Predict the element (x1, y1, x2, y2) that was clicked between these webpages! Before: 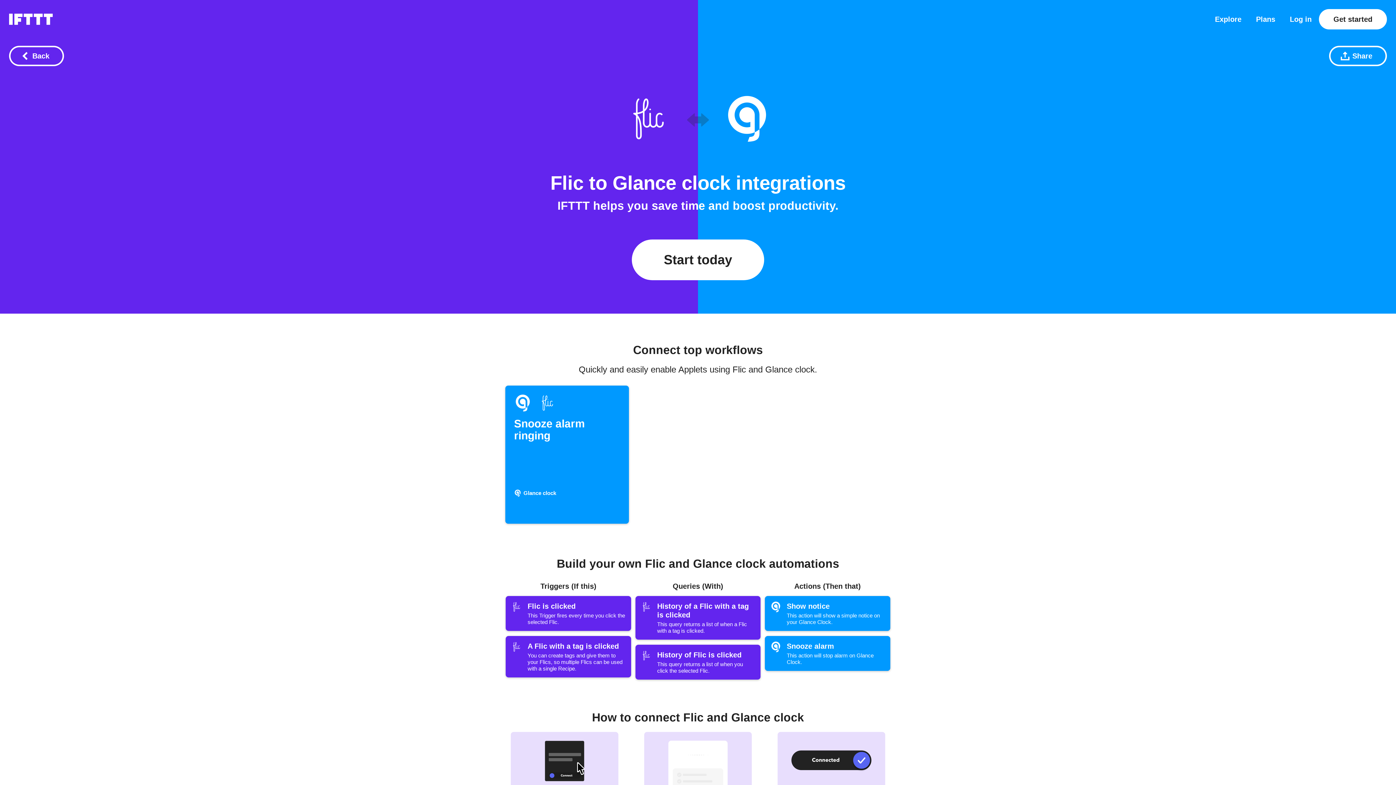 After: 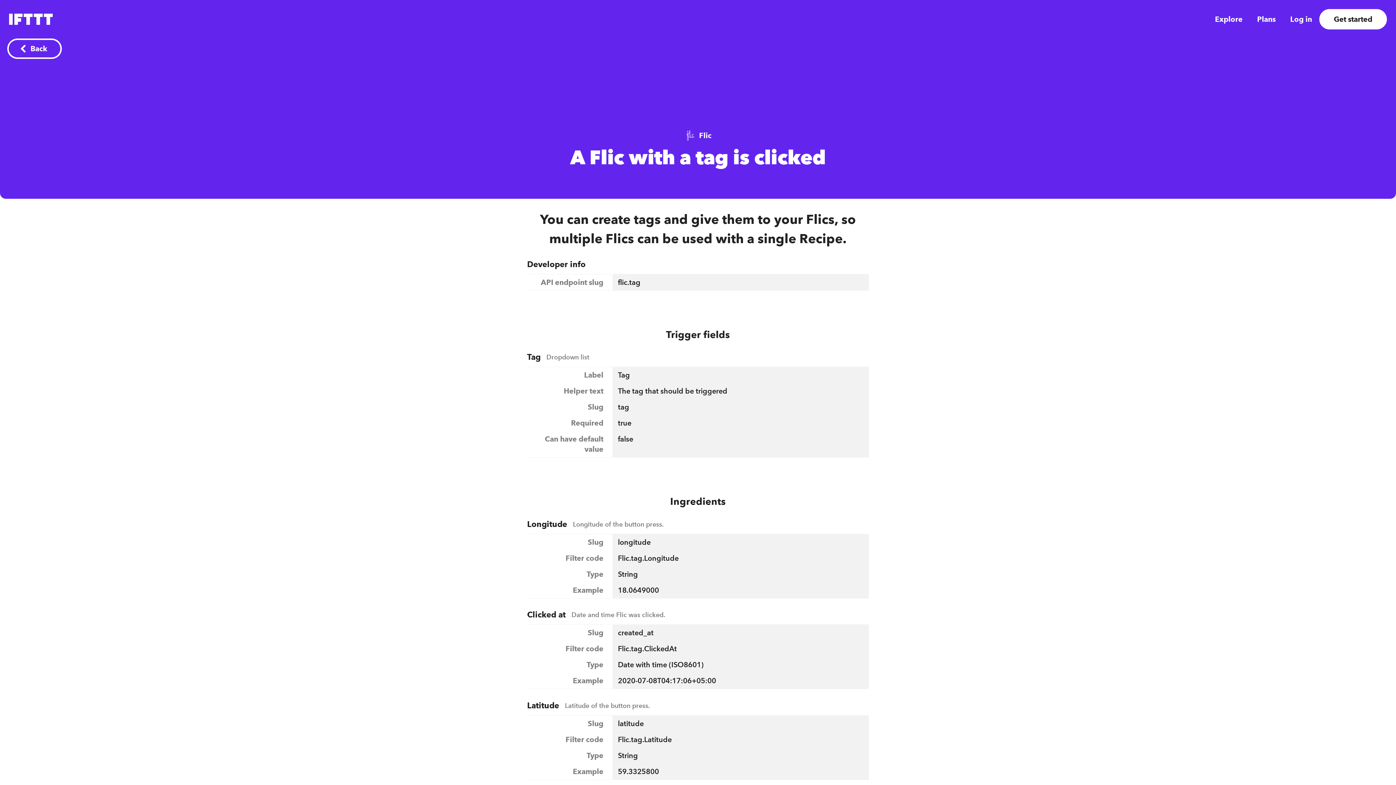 Action: label: A Flic with a tag is clicked
You can create tags and give them to your Flics, so multiple Flics can be used with a single Recipe. bbox: (505, 636, 631, 677)